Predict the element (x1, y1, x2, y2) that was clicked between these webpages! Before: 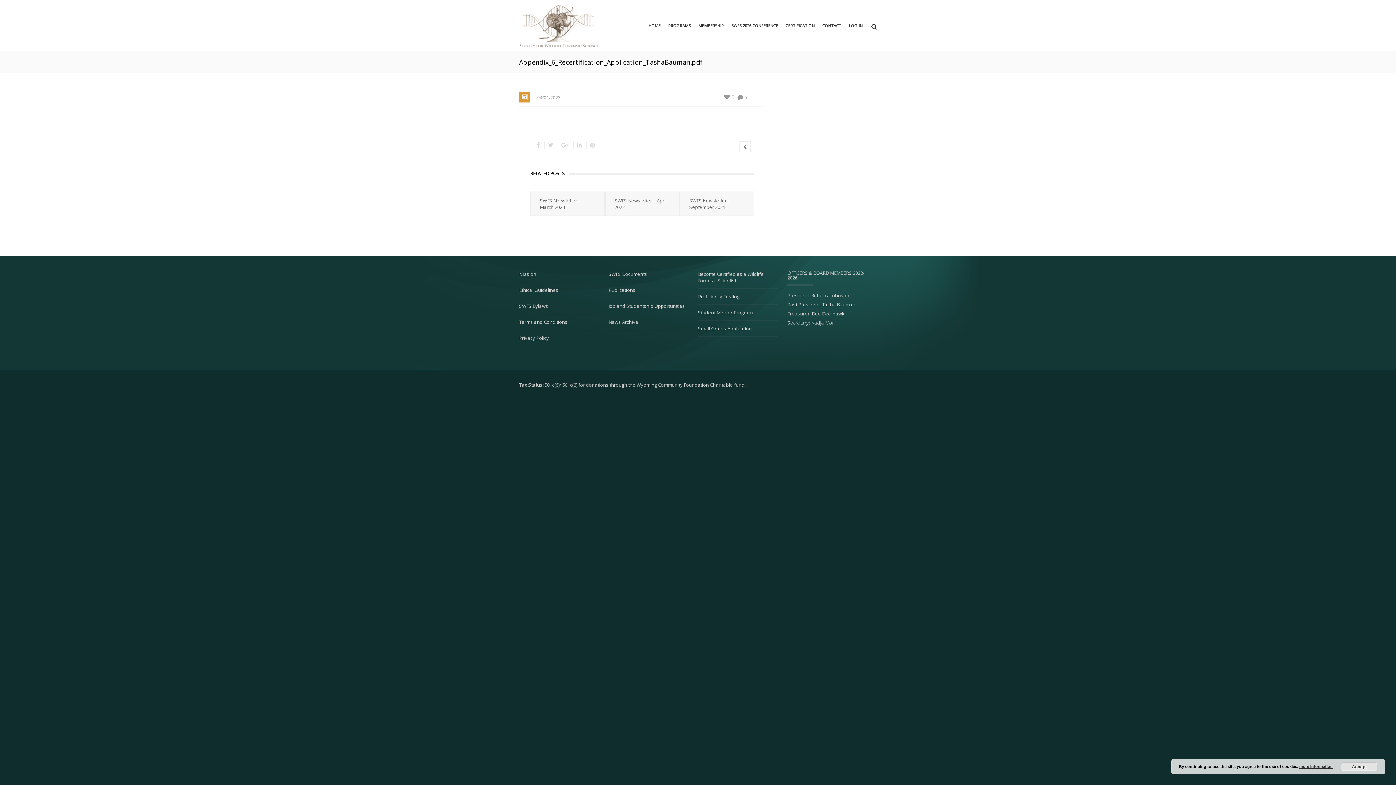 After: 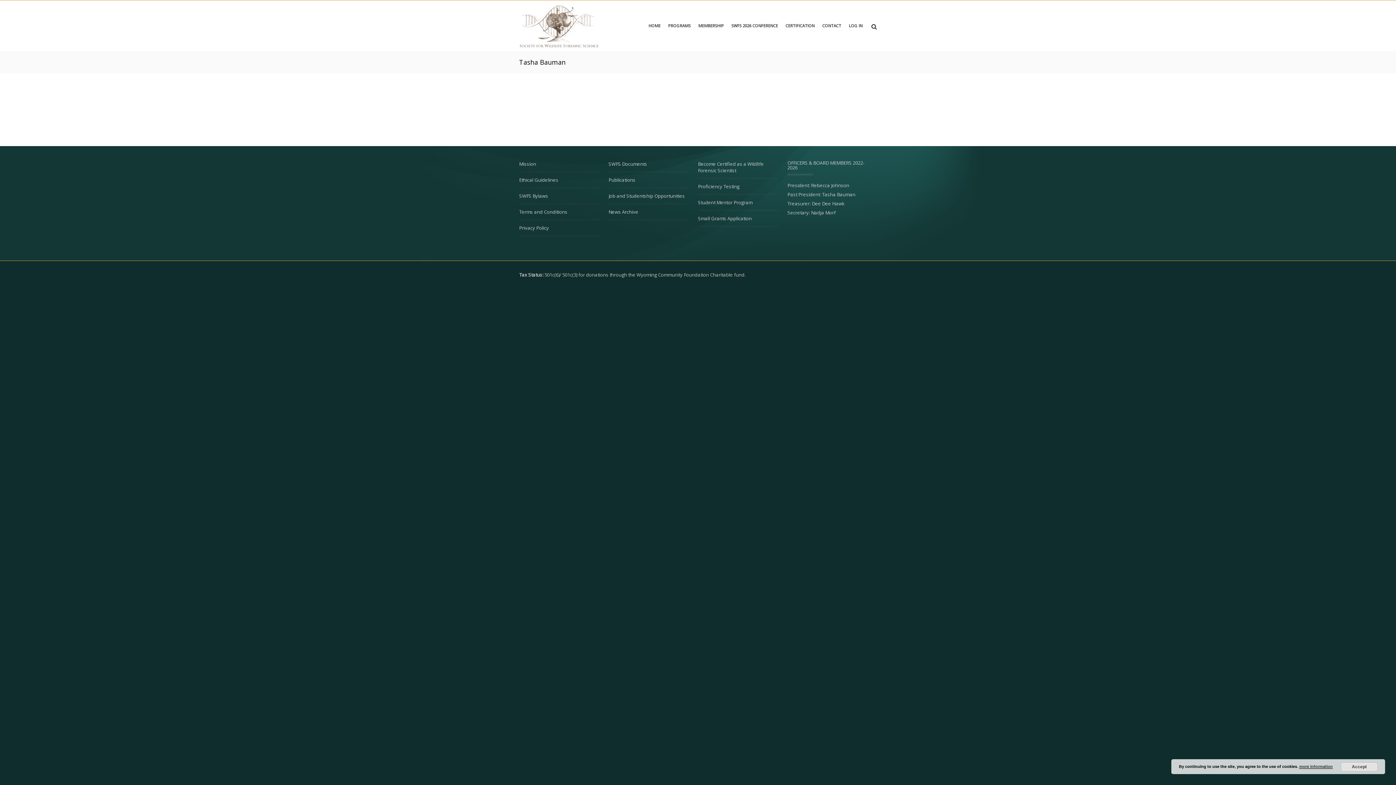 Action: bbox: (739, 141, 750, 152)